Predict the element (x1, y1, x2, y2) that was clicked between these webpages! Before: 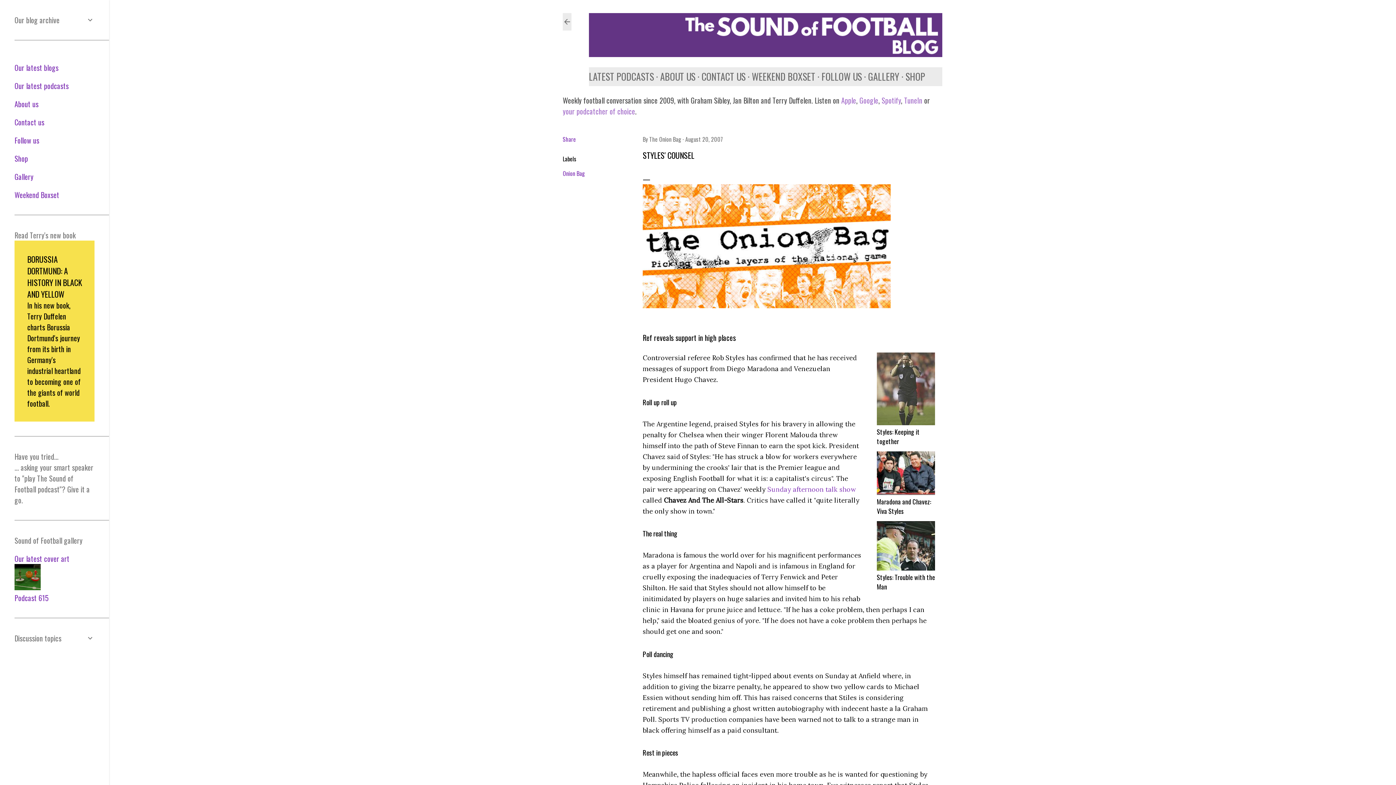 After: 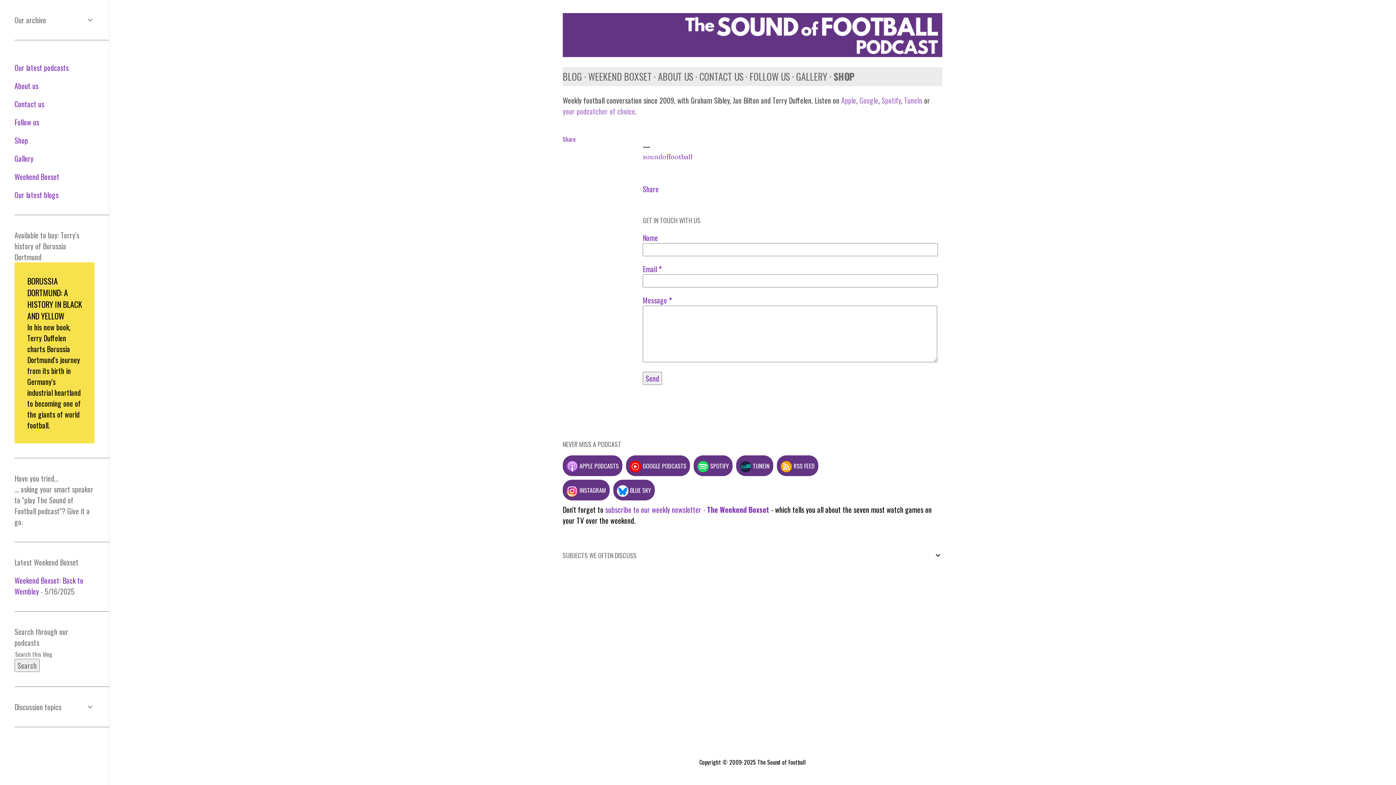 Action: bbox: (905, 69, 925, 83) label: SHOP